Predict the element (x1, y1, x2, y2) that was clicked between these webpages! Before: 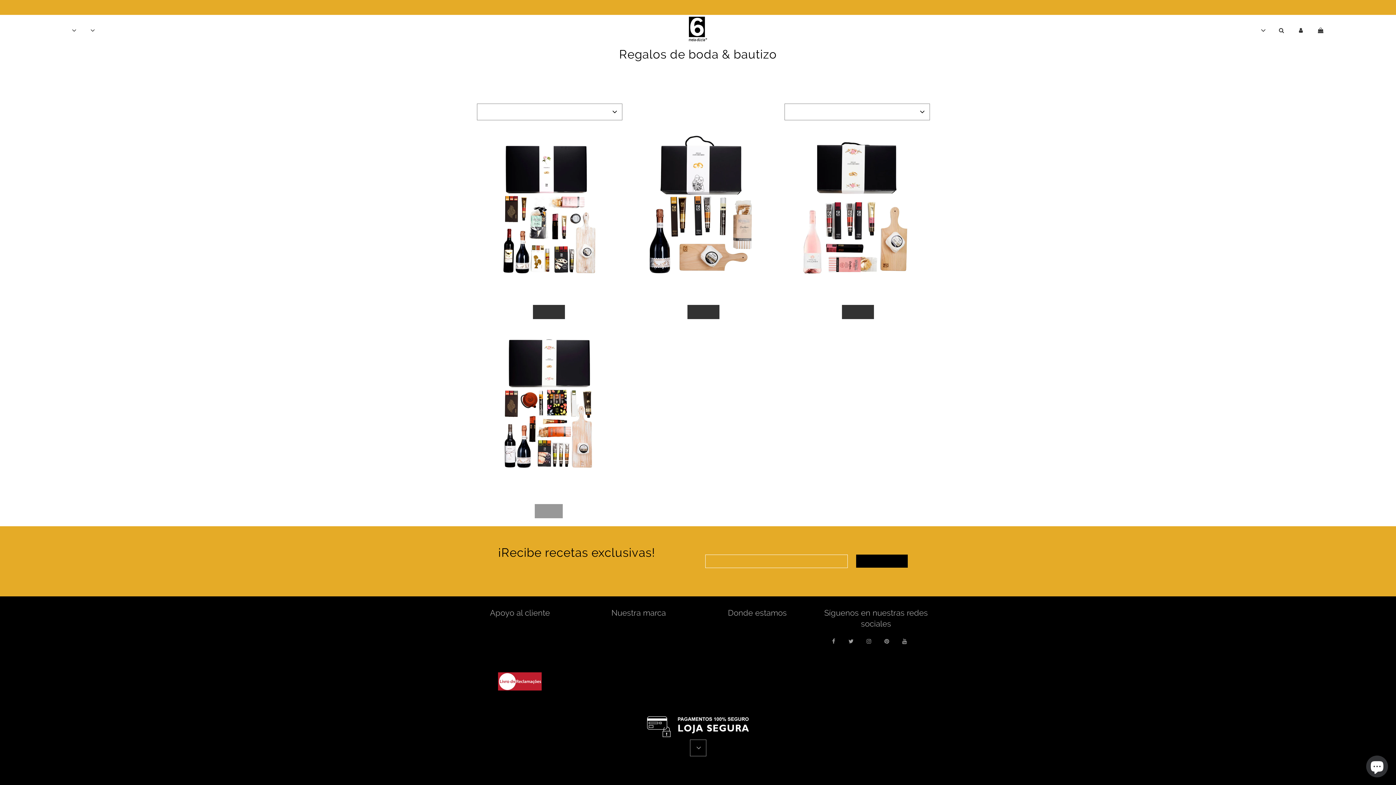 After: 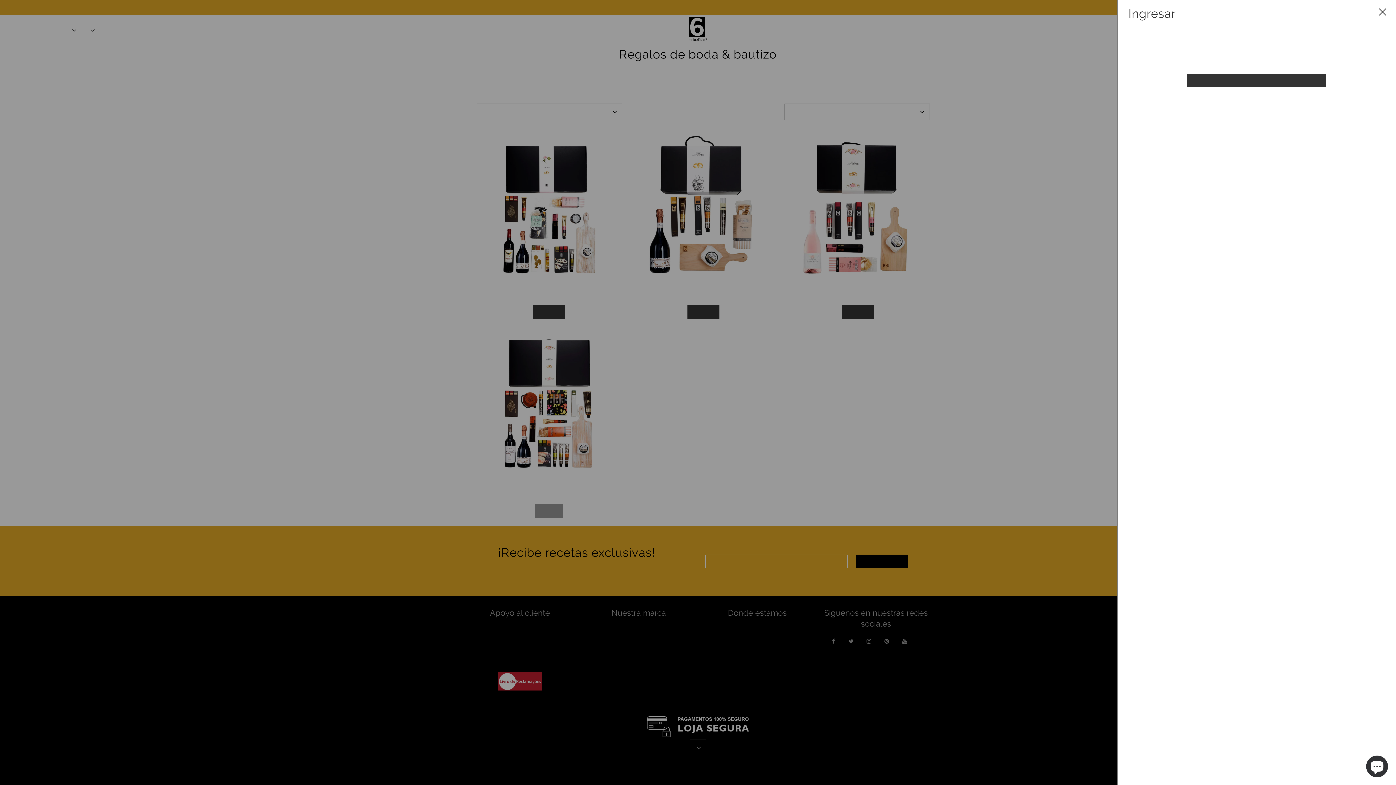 Action: label: MI CUENTA bbox: (1292, 20, 1311, 40)